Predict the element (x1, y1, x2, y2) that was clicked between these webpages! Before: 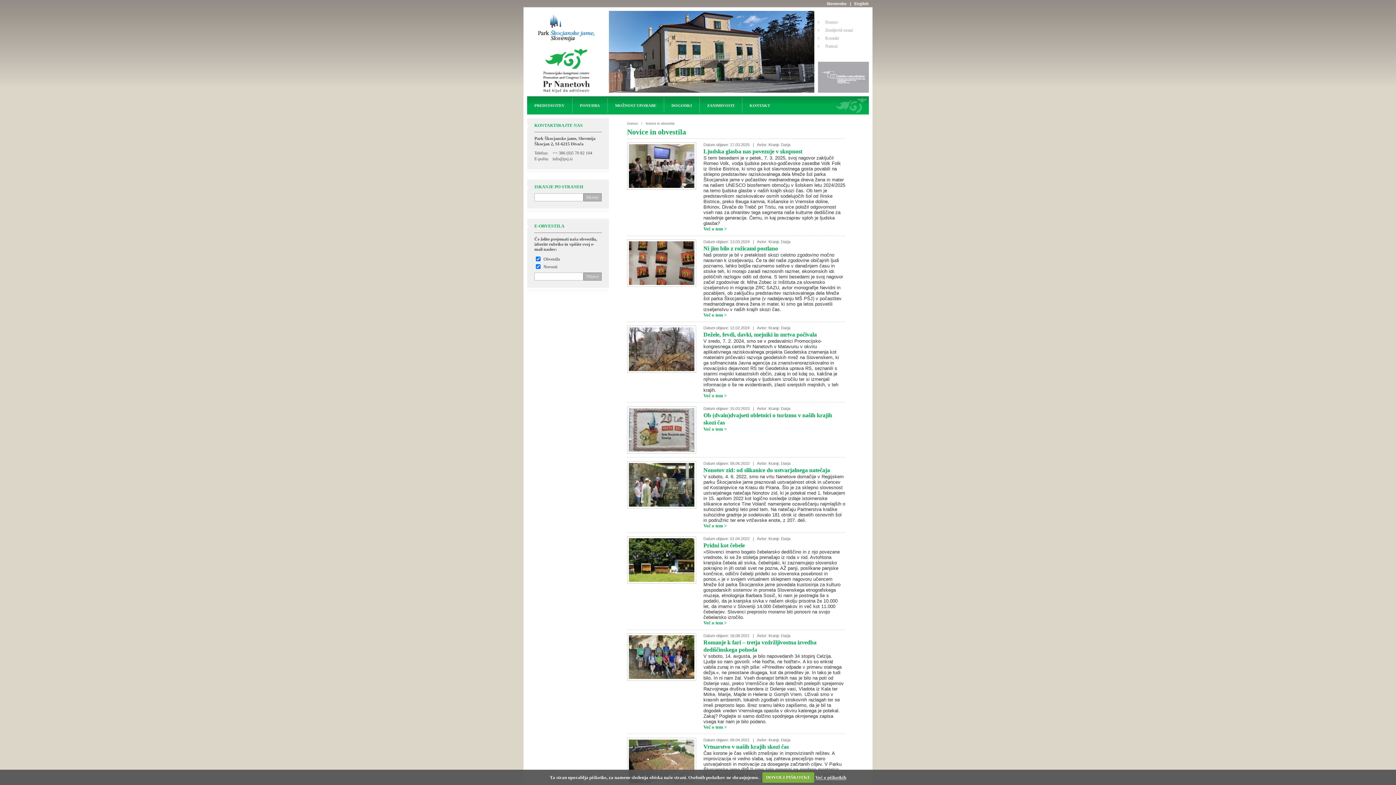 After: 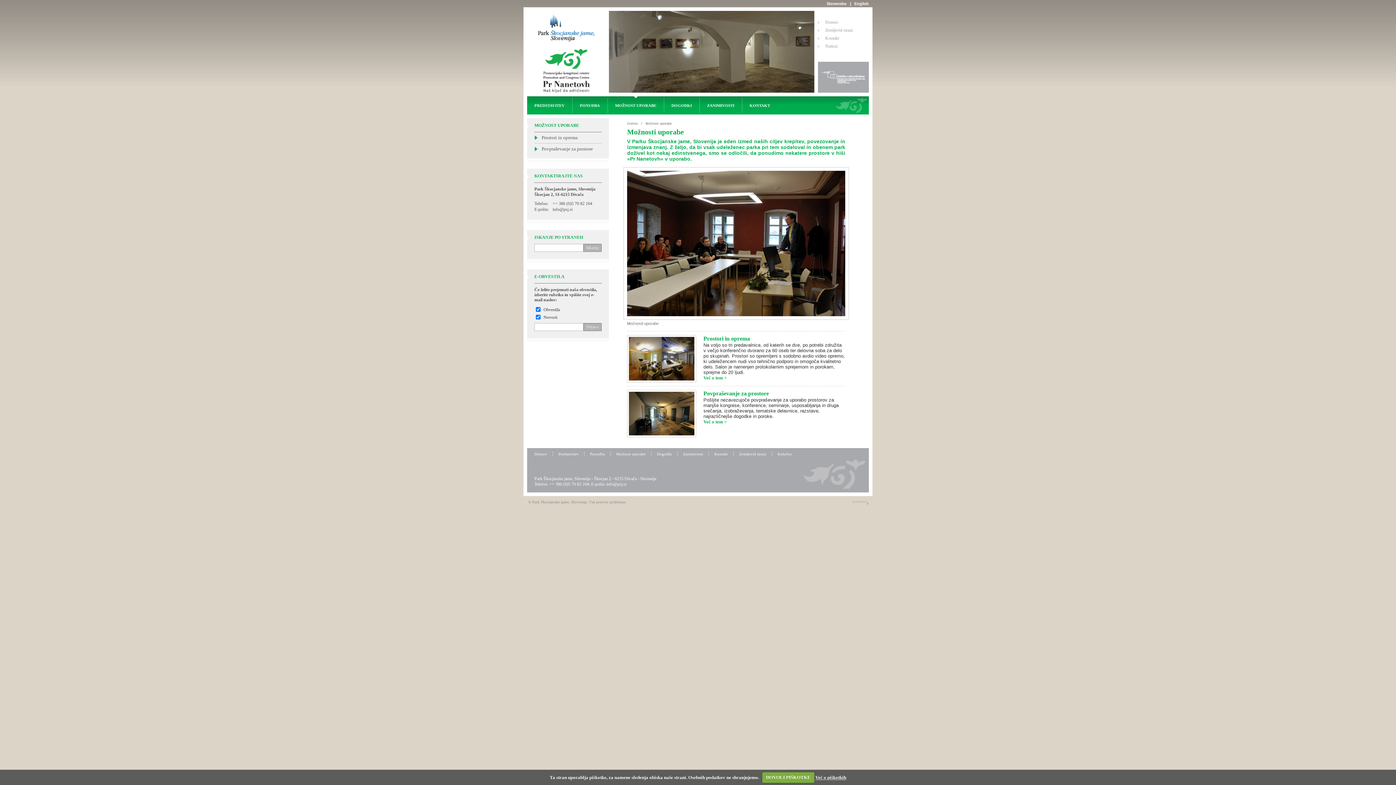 Action: label: MOŽNOST UPORABE bbox: (608, 96, 663, 114)